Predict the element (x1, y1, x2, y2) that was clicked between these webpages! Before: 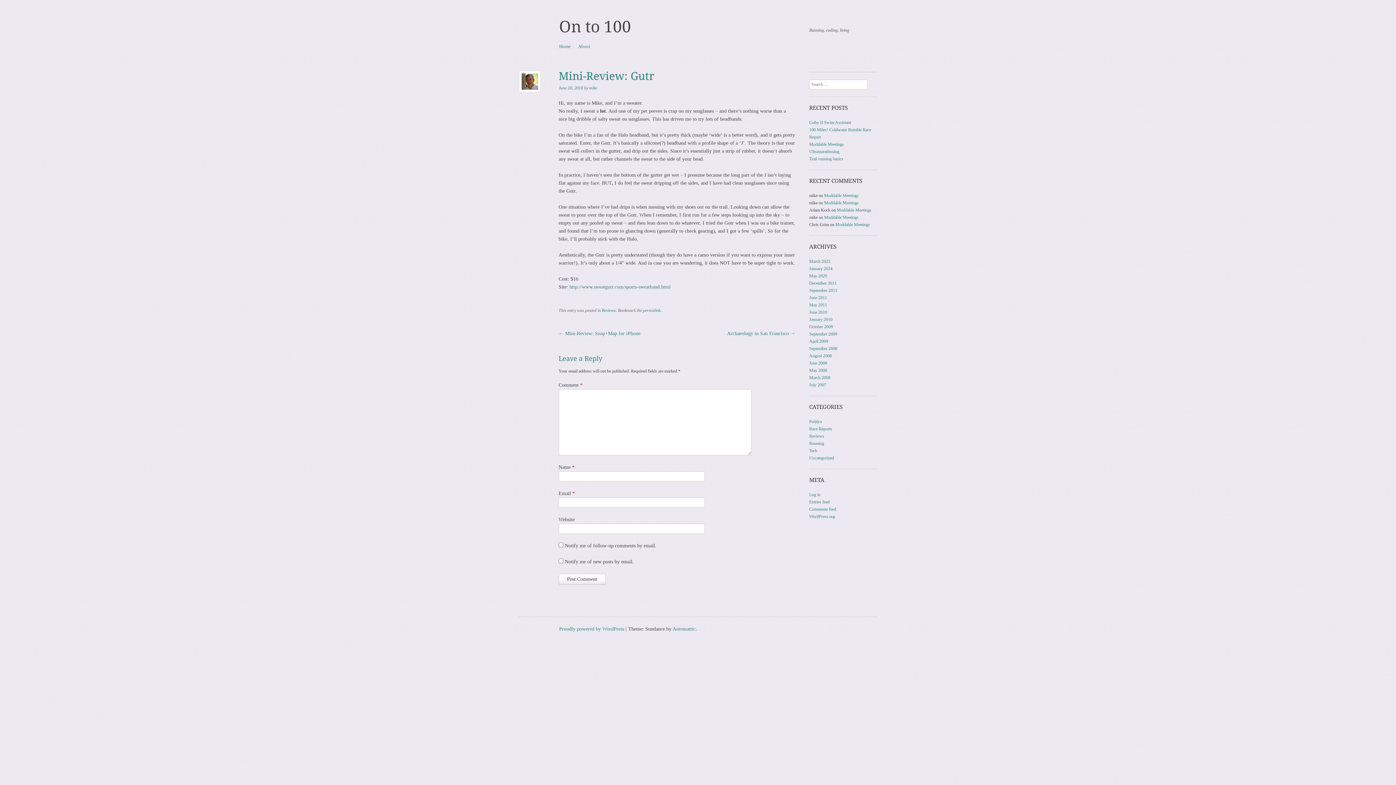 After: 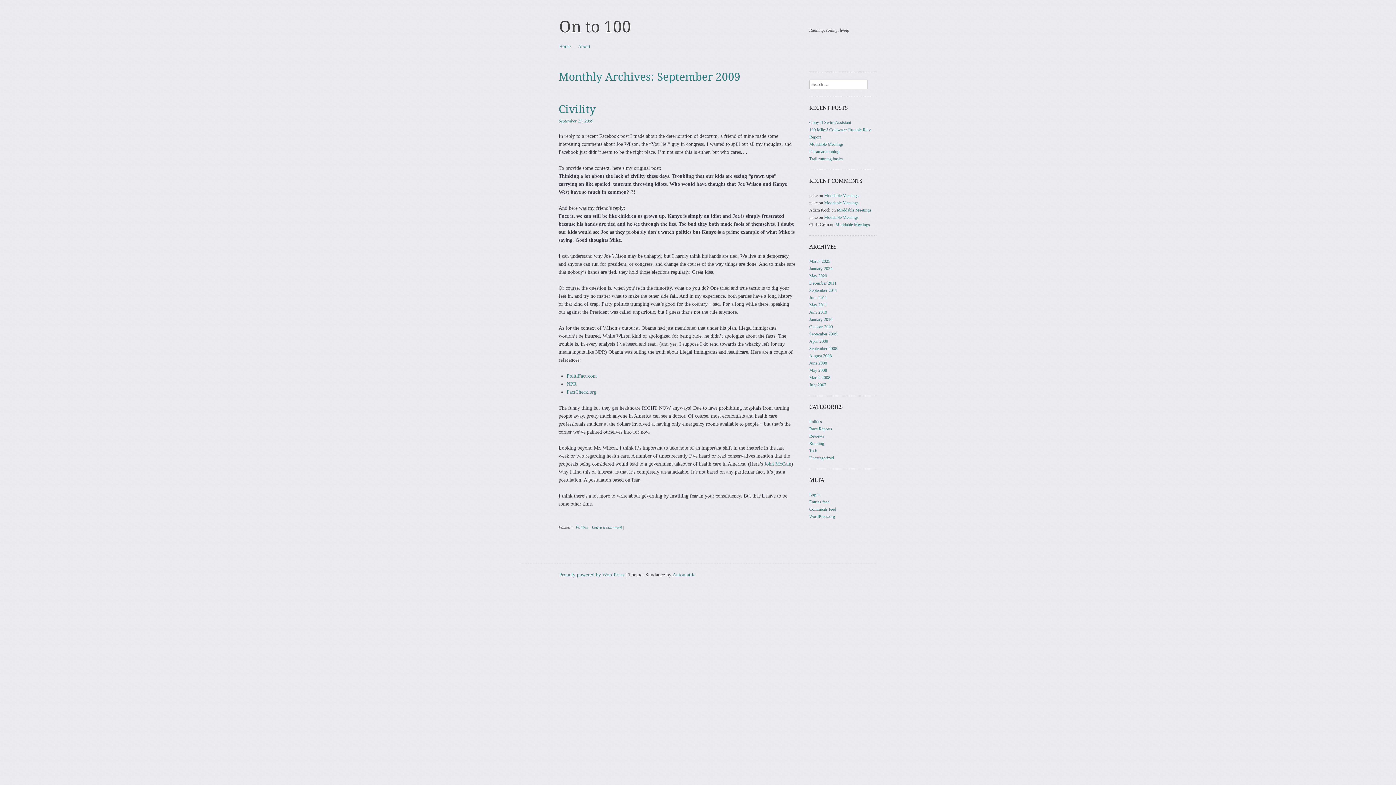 Action: bbox: (809, 331, 837, 336) label: September 2009